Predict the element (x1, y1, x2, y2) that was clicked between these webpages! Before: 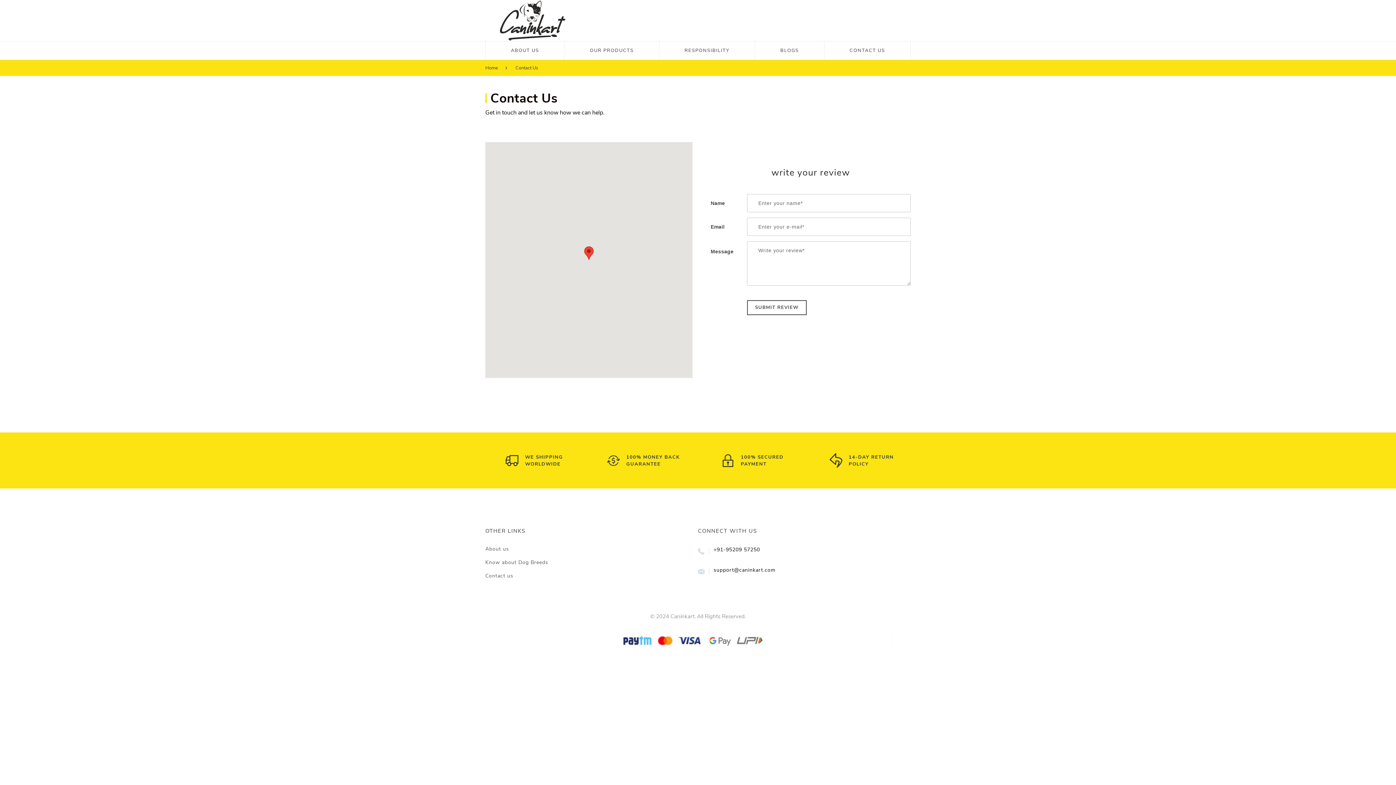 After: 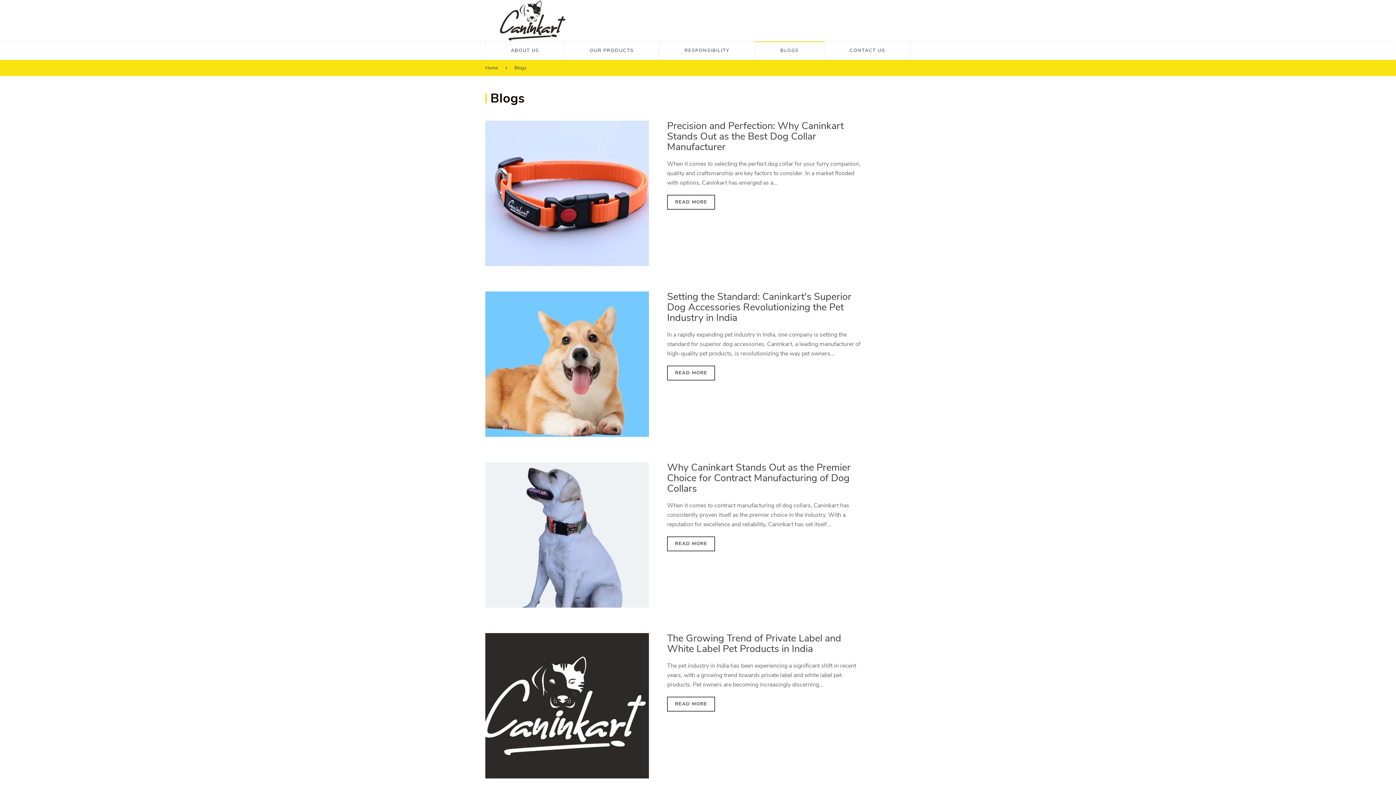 Action: bbox: (755, 41, 824, 59) label: BLOGS